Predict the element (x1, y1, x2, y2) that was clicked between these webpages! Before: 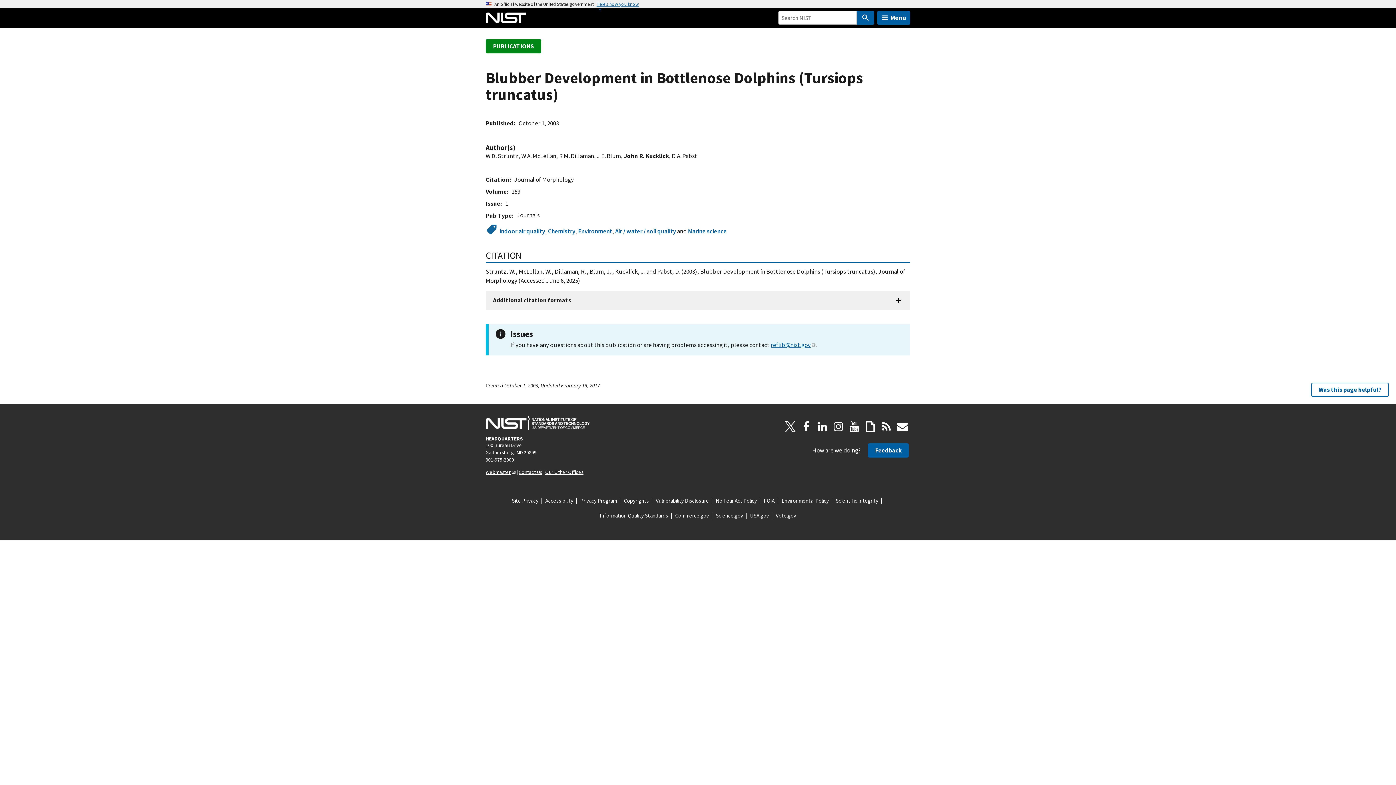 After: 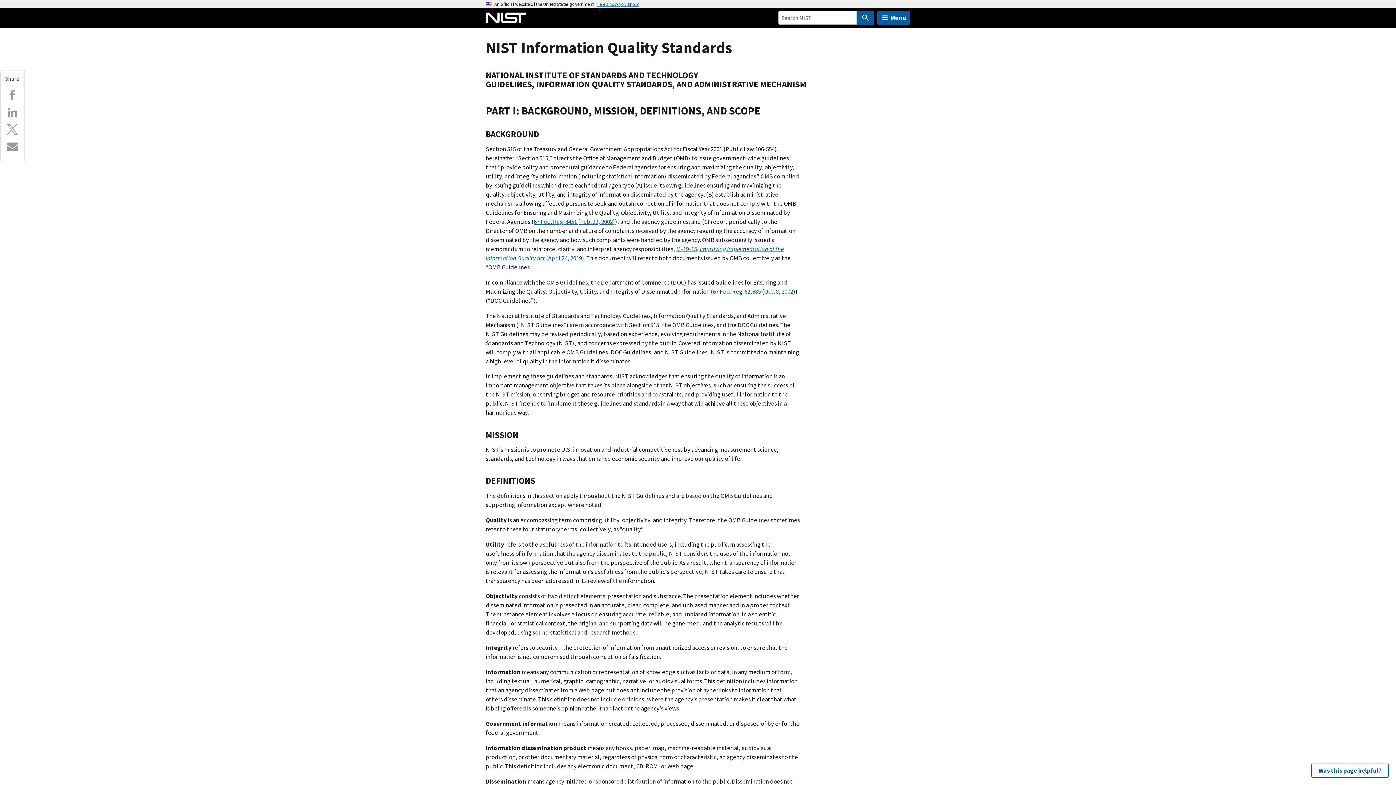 Action: label: Information Quality Standards bbox: (600, 511, 668, 519)